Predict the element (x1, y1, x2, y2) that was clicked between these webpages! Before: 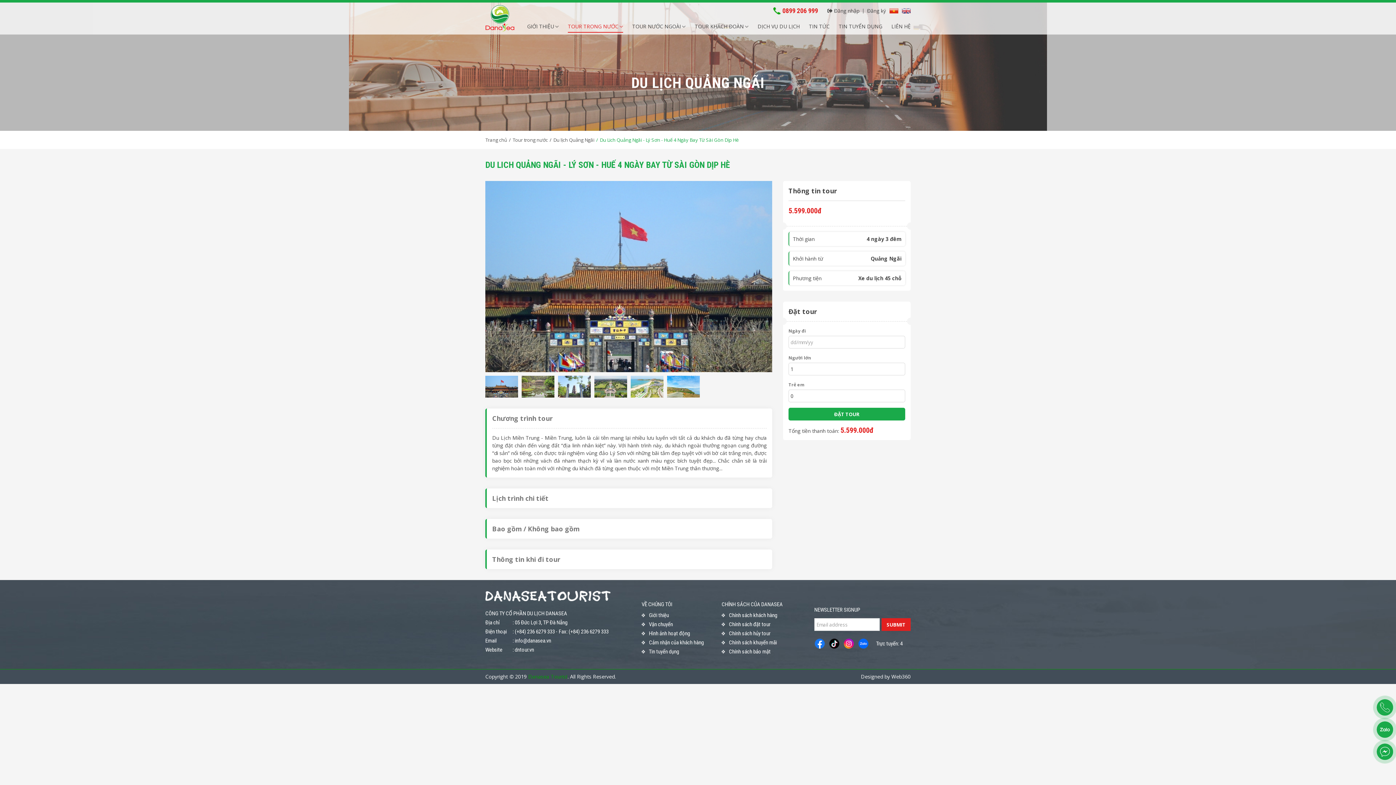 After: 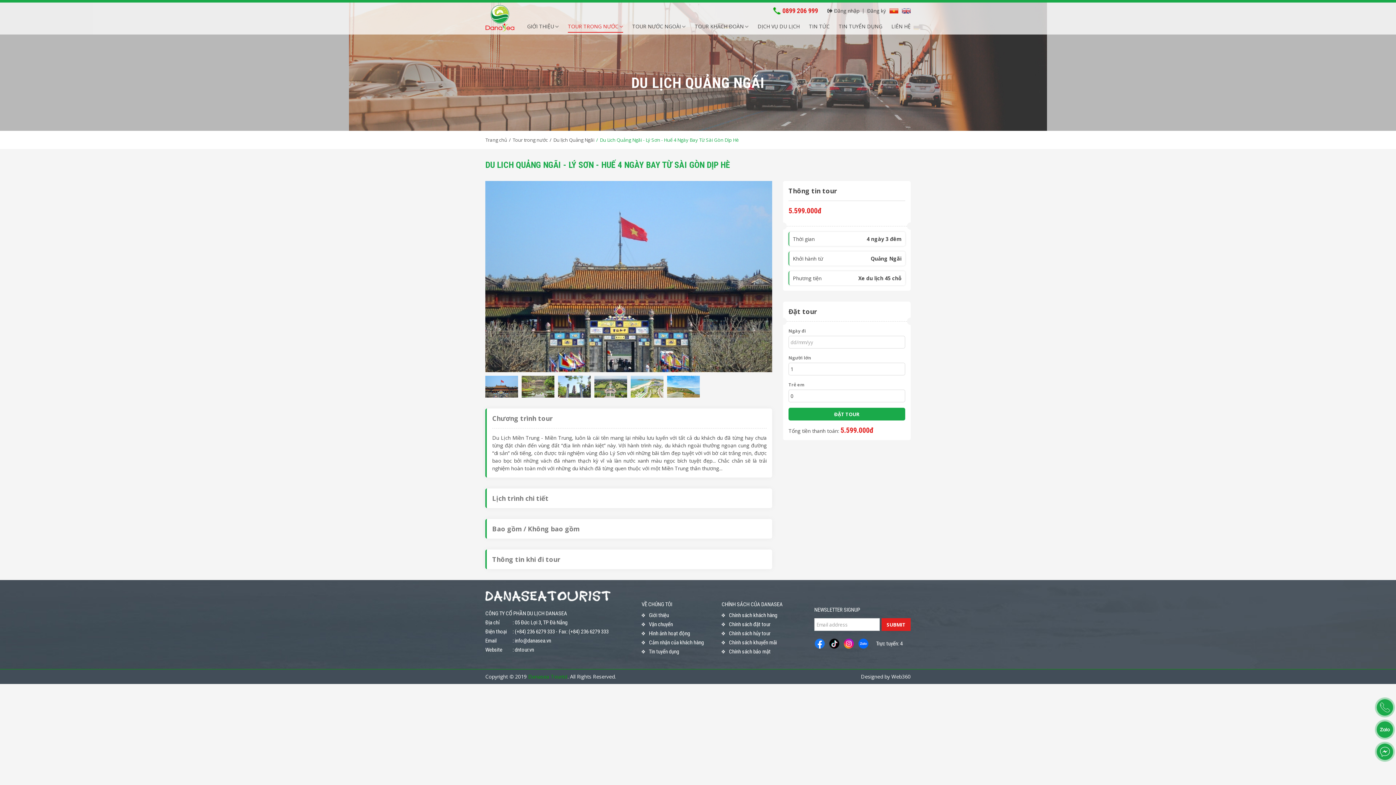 Action: bbox: (512, 637, 551, 644) label: : info@danasea.vn